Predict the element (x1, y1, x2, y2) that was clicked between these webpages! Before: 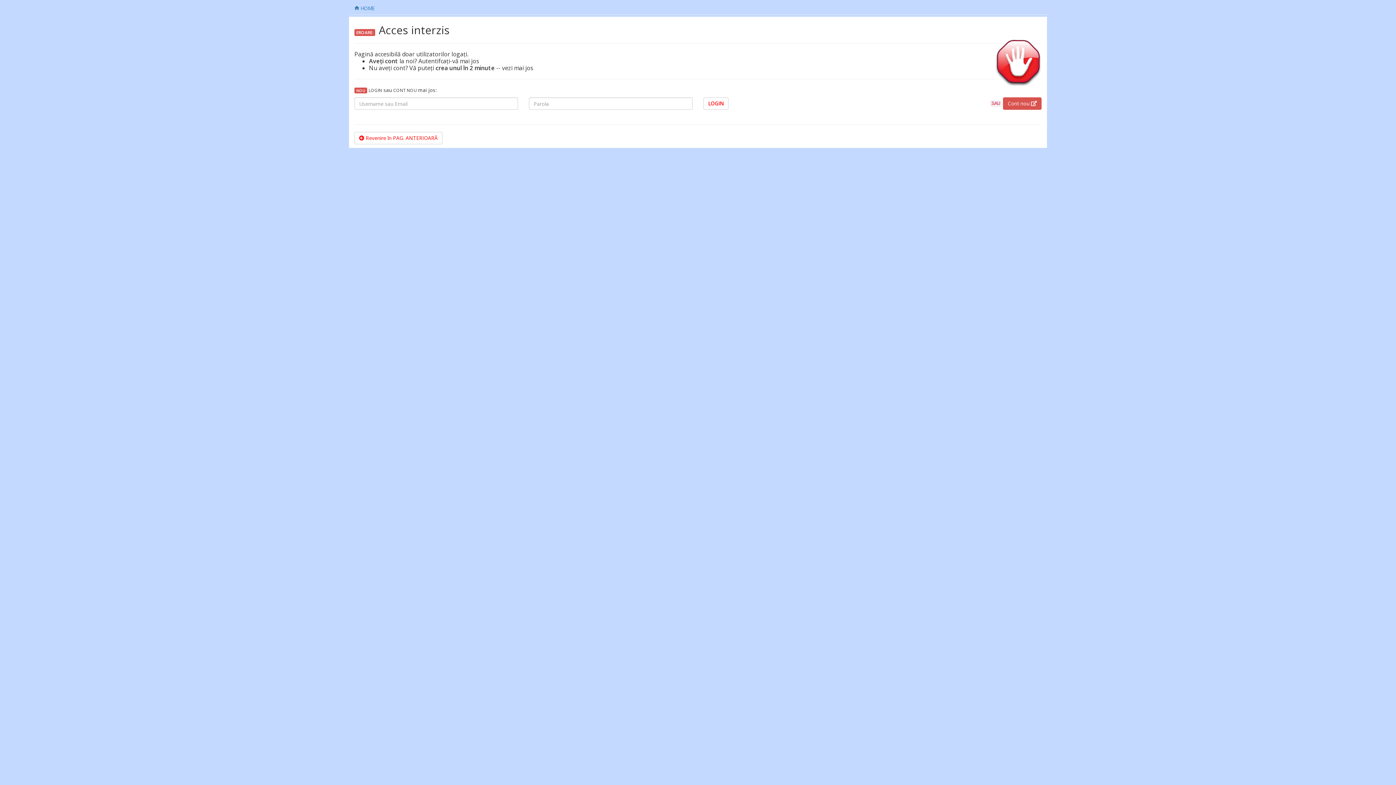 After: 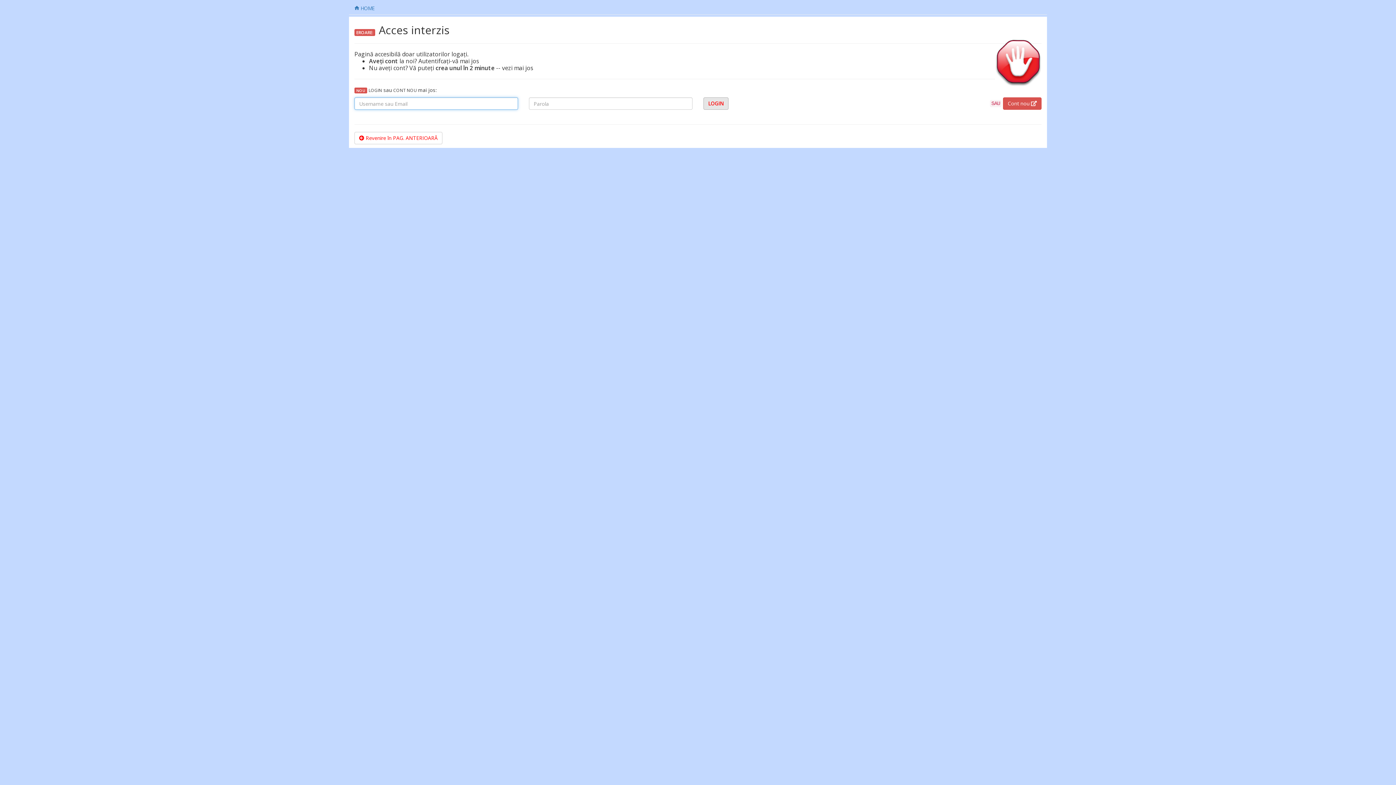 Action: label: LOGIN bbox: (703, 97, 728, 109)